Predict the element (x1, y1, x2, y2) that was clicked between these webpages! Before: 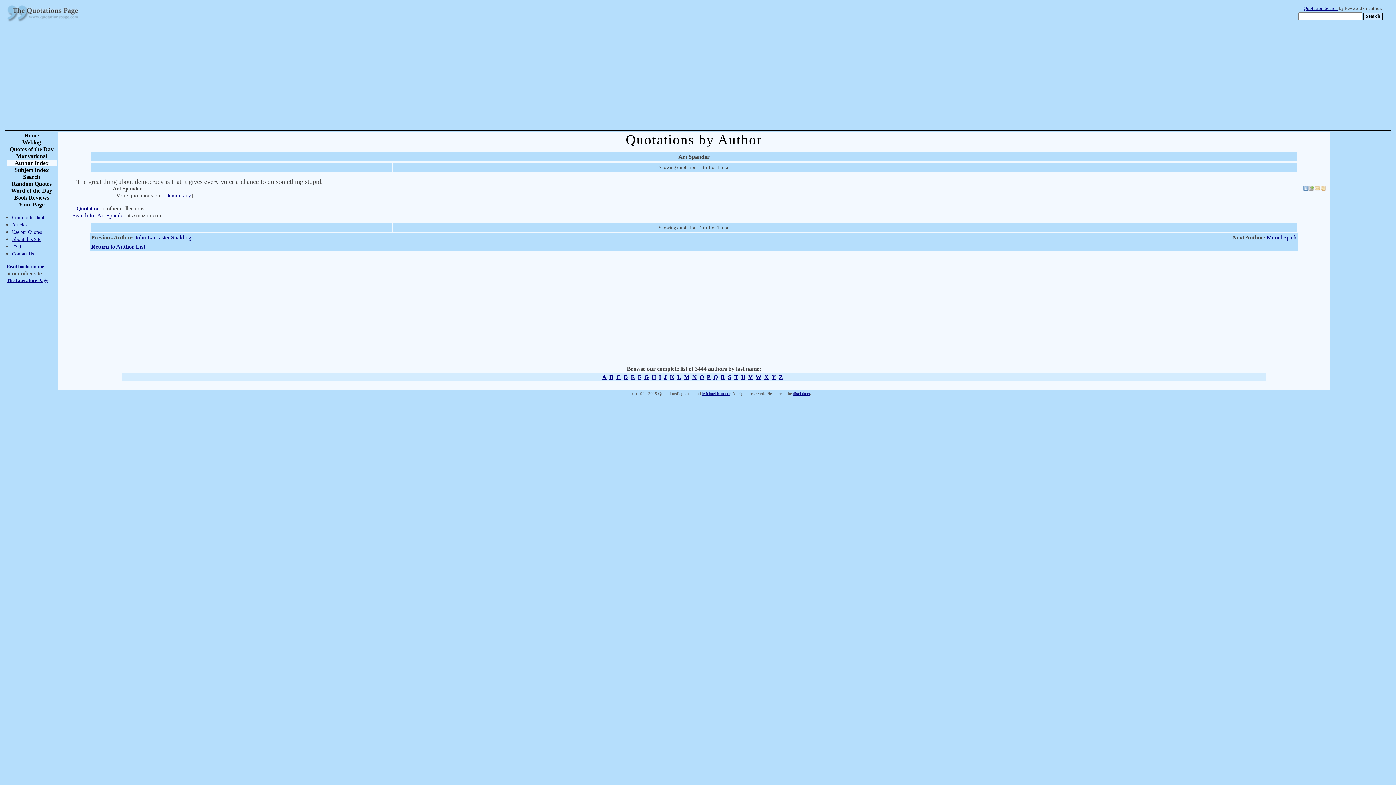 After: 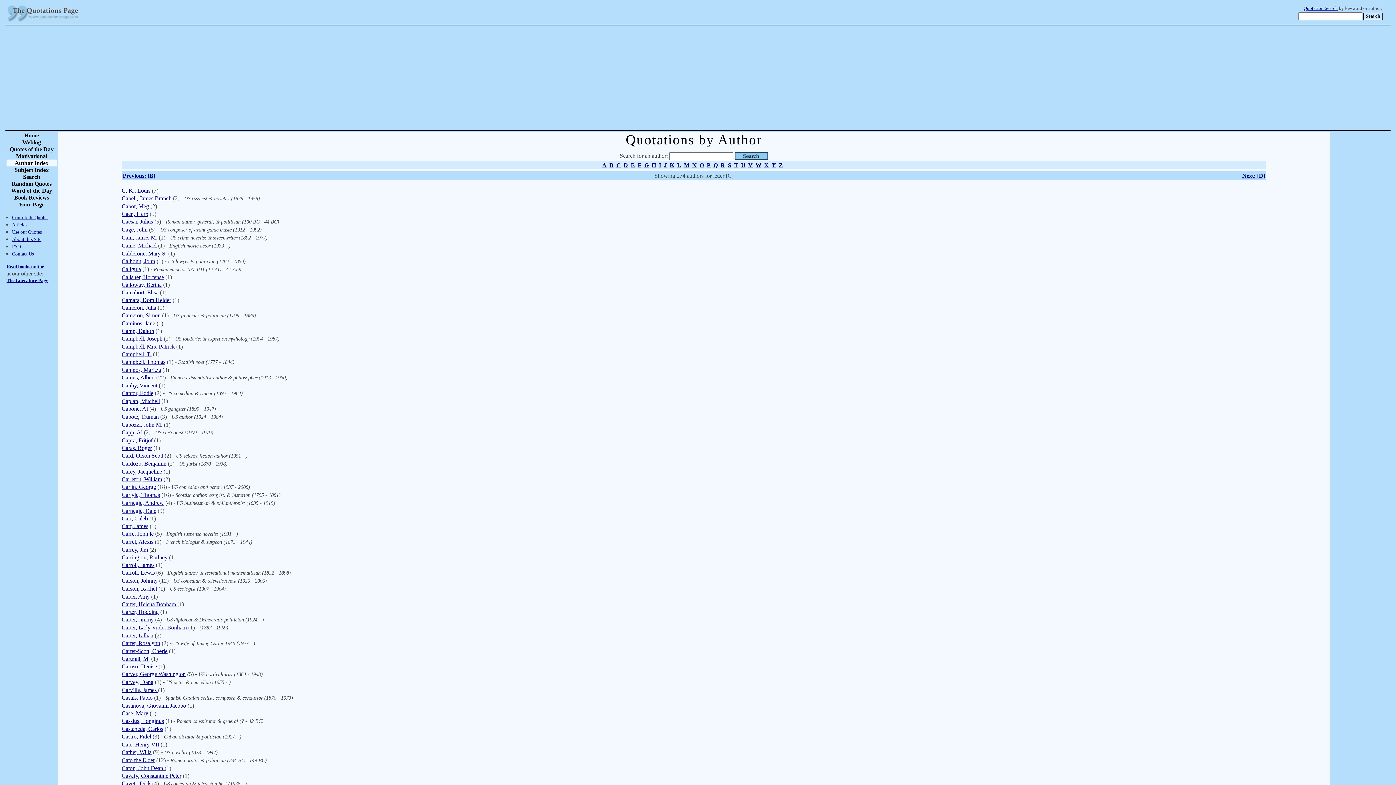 Action: bbox: (616, 374, 620, 380) label: C